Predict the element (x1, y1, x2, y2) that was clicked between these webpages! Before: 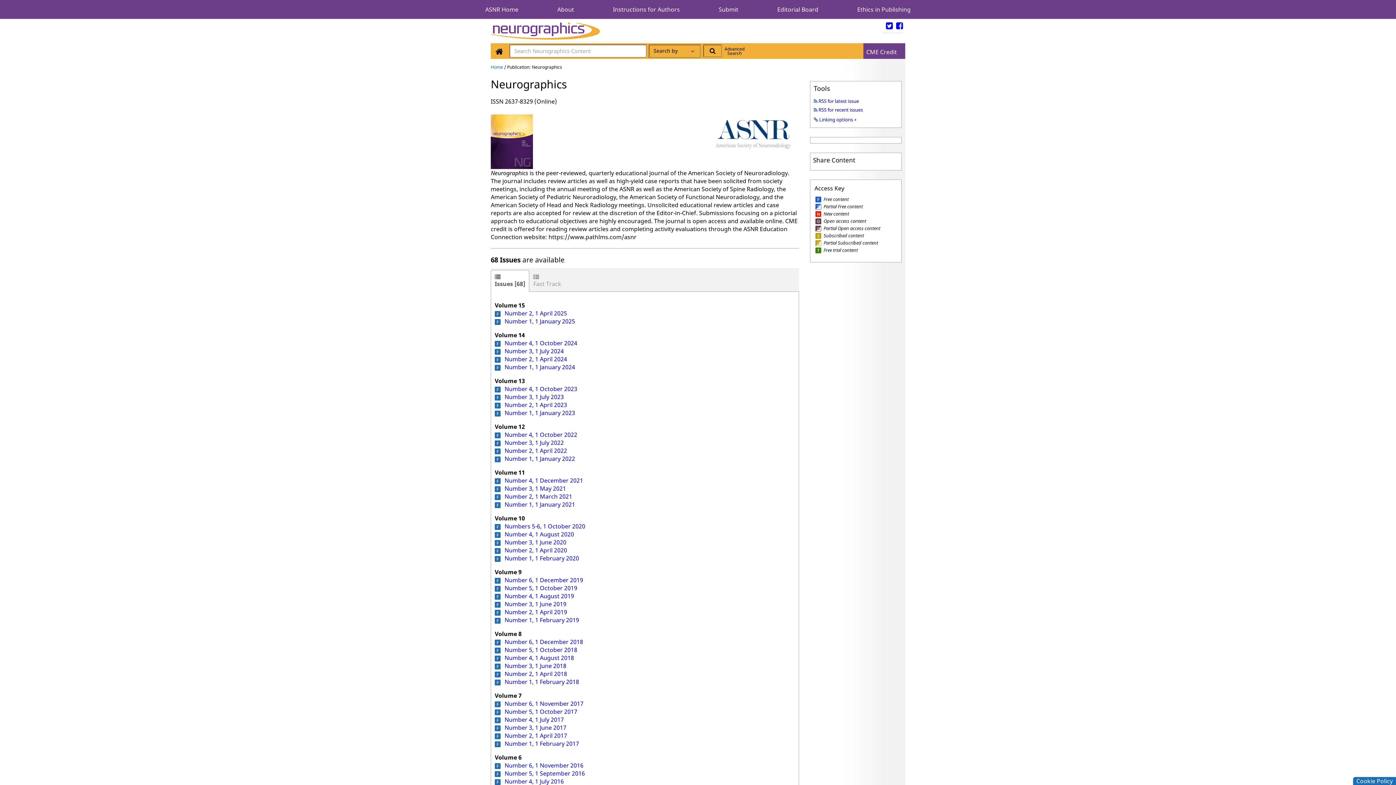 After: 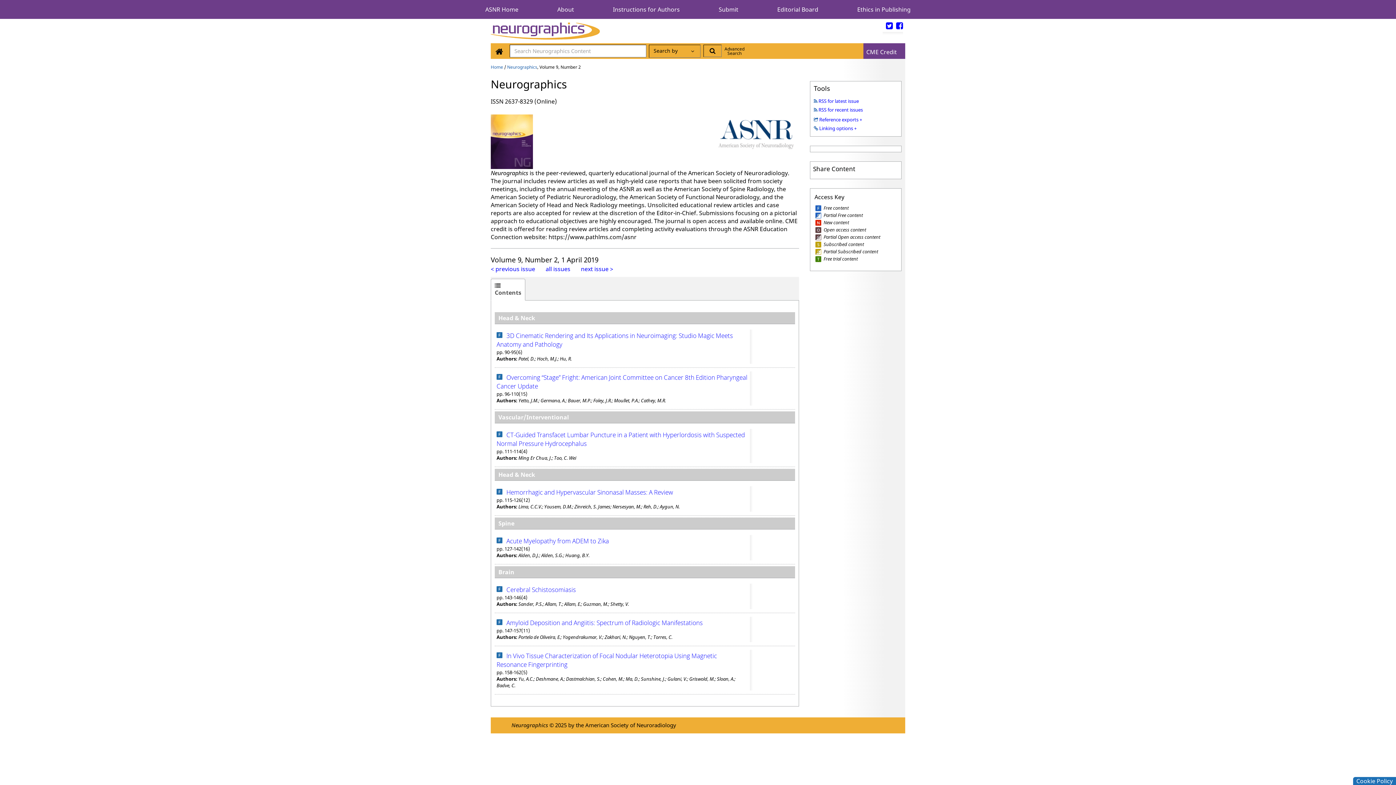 Action: label: Number 2, 1 April 2019 bbox: (504, 608, 567, 616)